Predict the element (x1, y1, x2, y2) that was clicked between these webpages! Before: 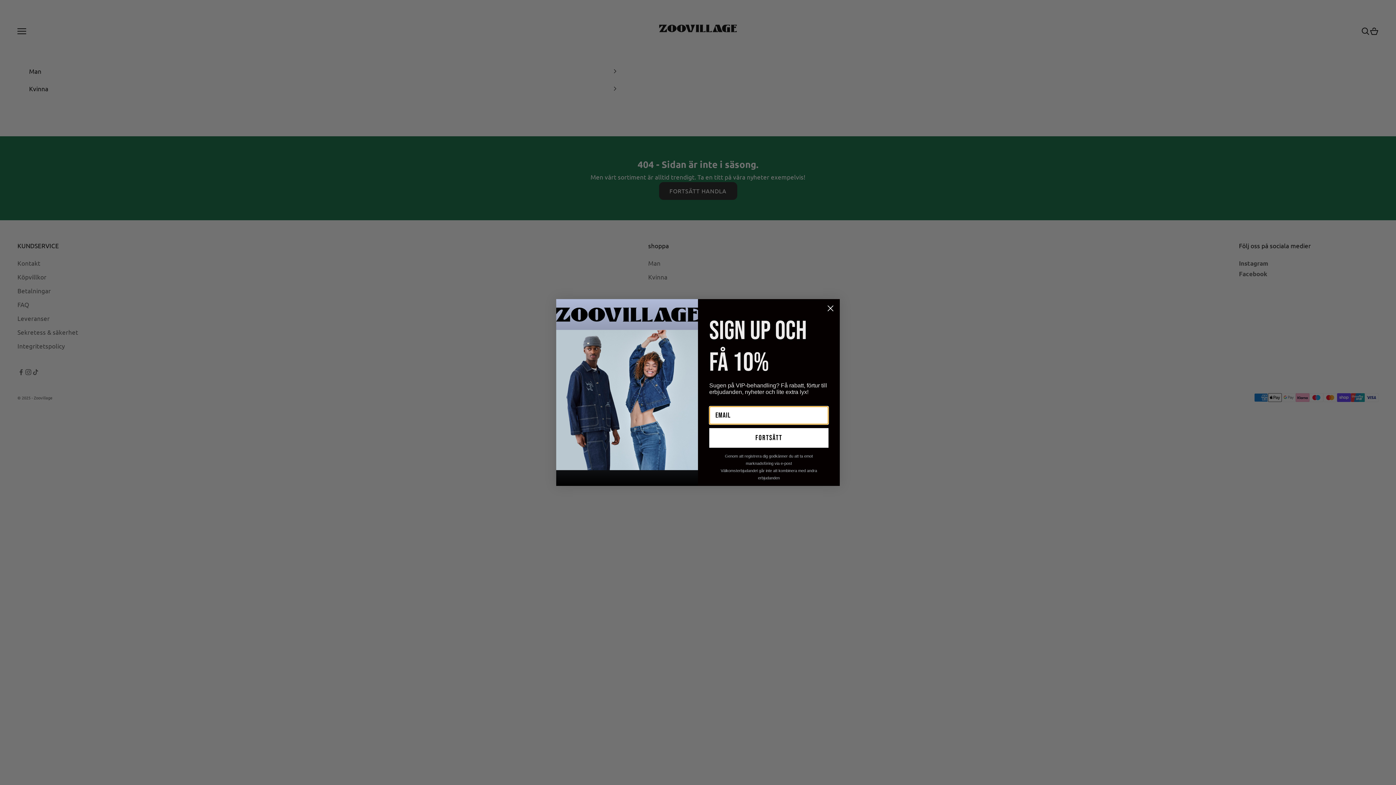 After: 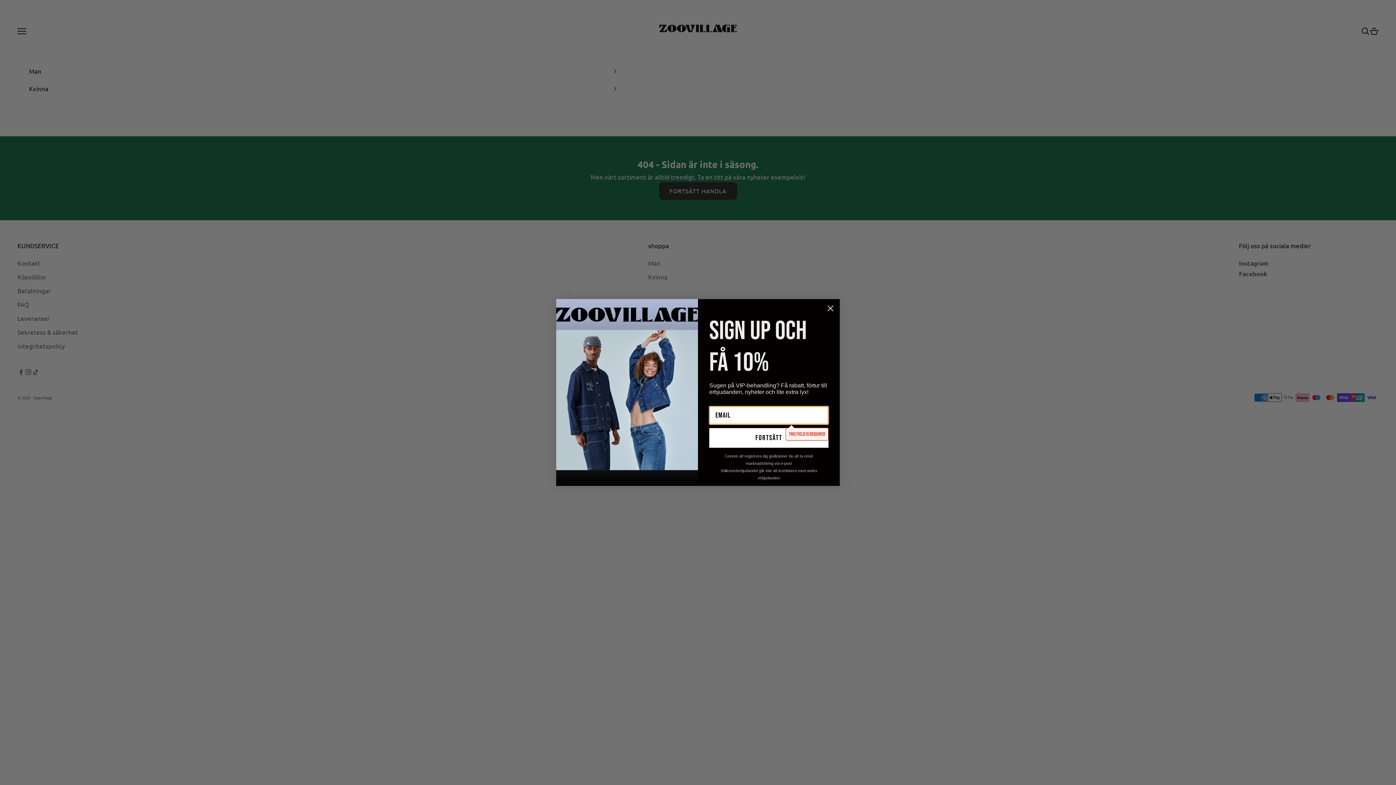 Action: bbox: (709, 428, 828, 448) label: Fortsätt